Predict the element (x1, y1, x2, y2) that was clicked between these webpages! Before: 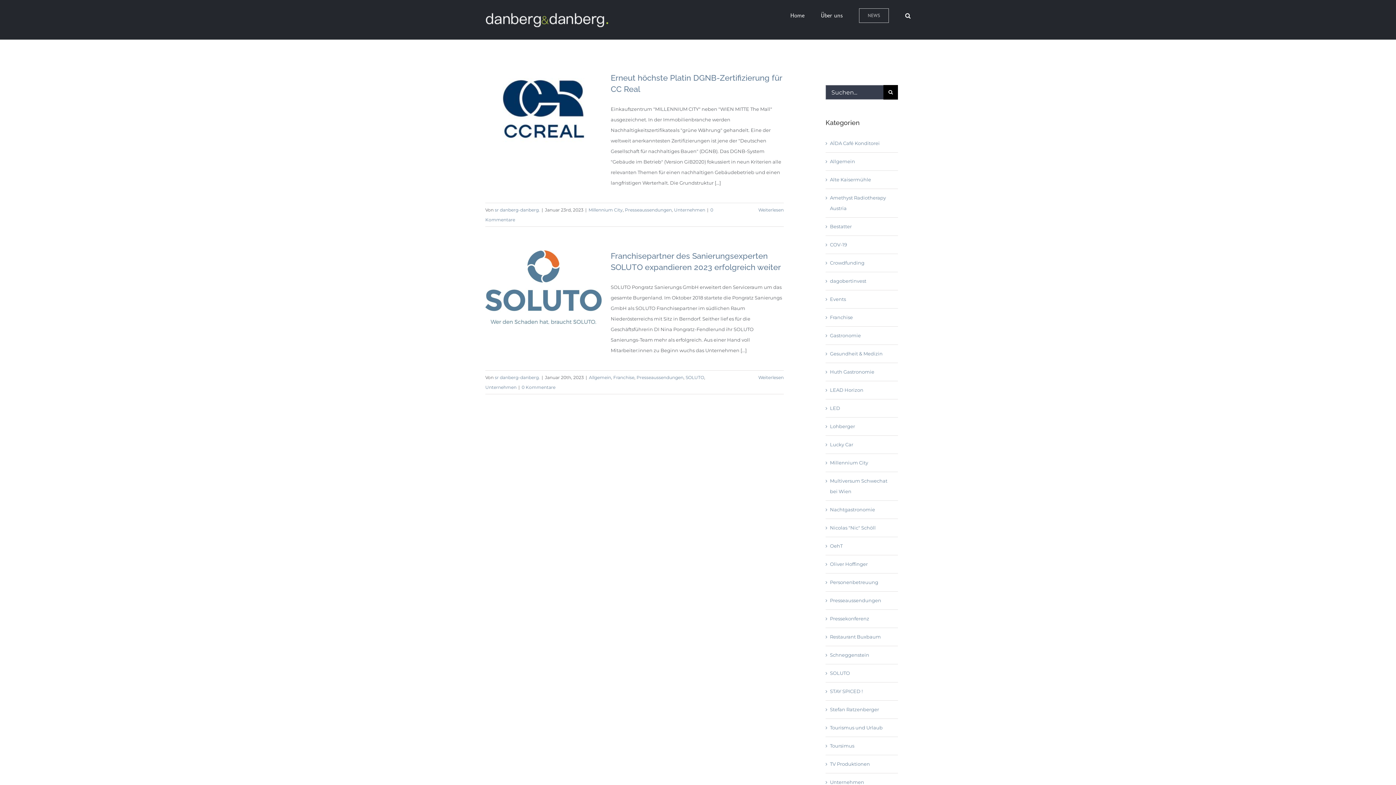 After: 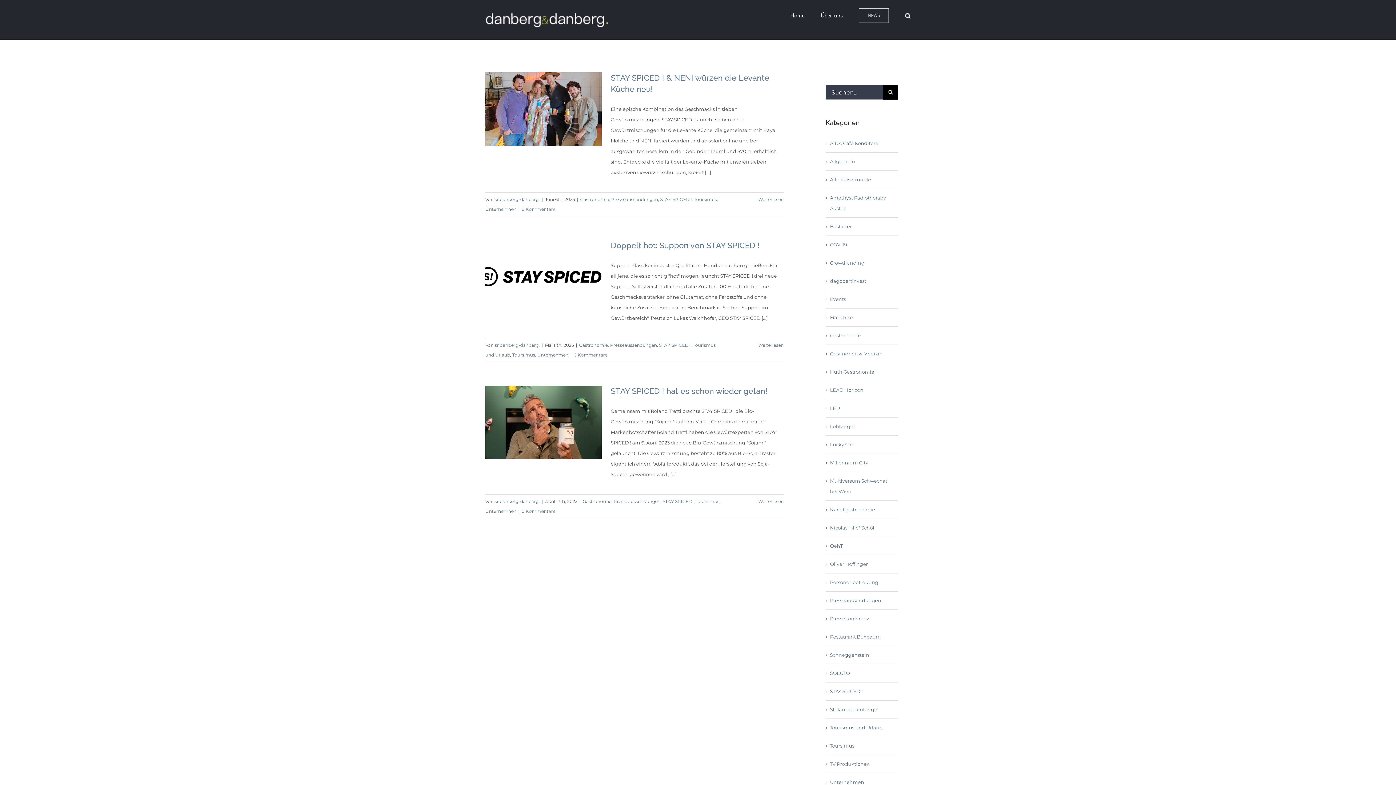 Action: label: STAY SPICED ! bbox: (830, 686, 894, 697)